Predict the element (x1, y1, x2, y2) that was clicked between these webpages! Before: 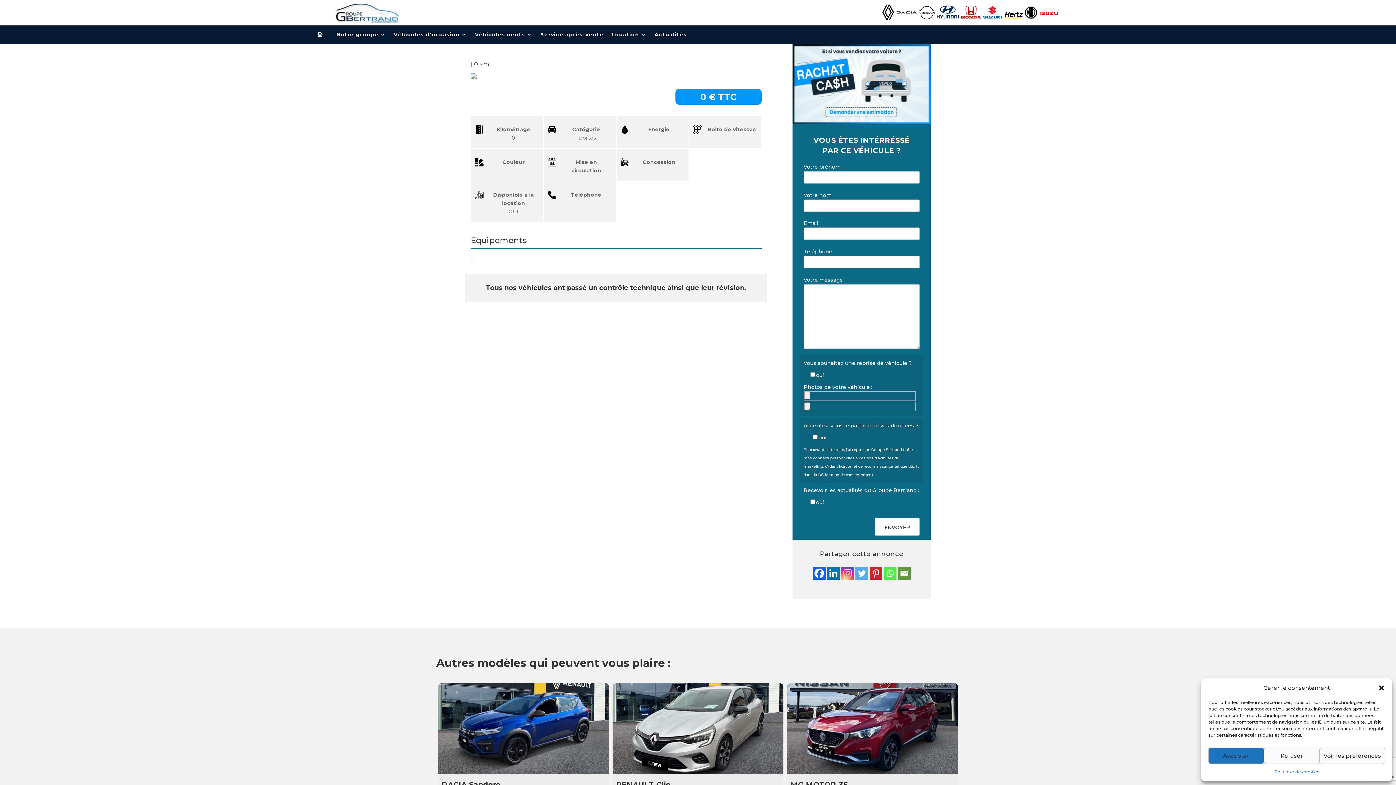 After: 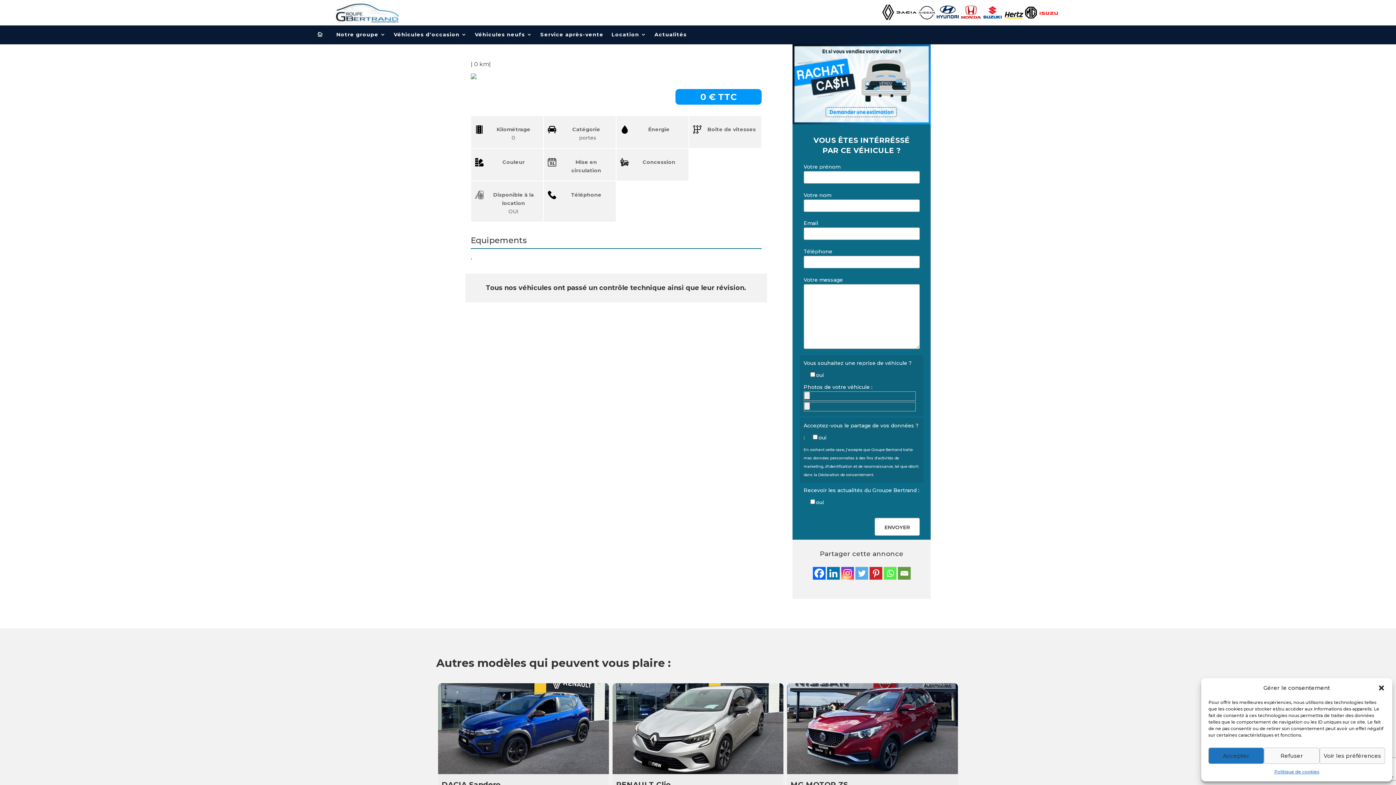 Action: label: Linkedin bbox: (827, 567, 839, 579)